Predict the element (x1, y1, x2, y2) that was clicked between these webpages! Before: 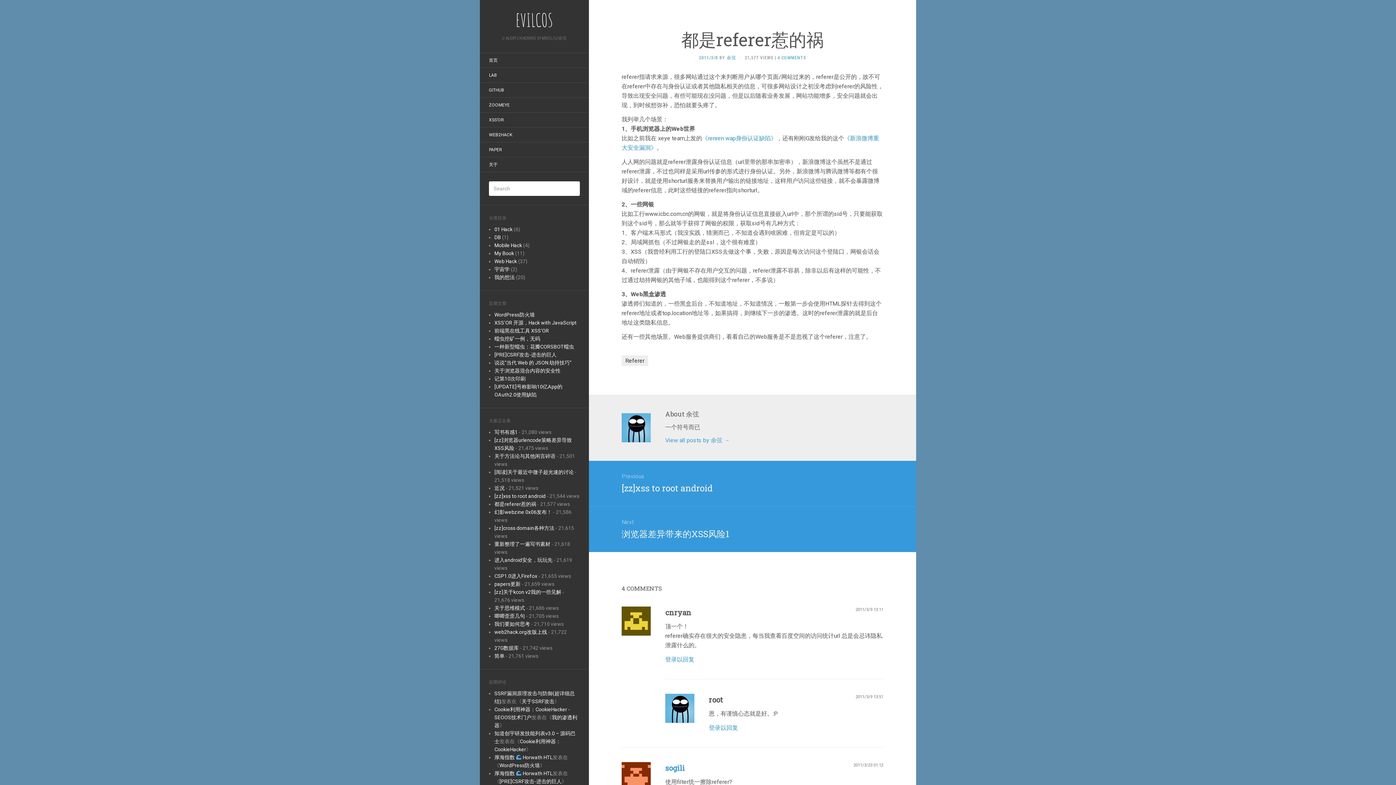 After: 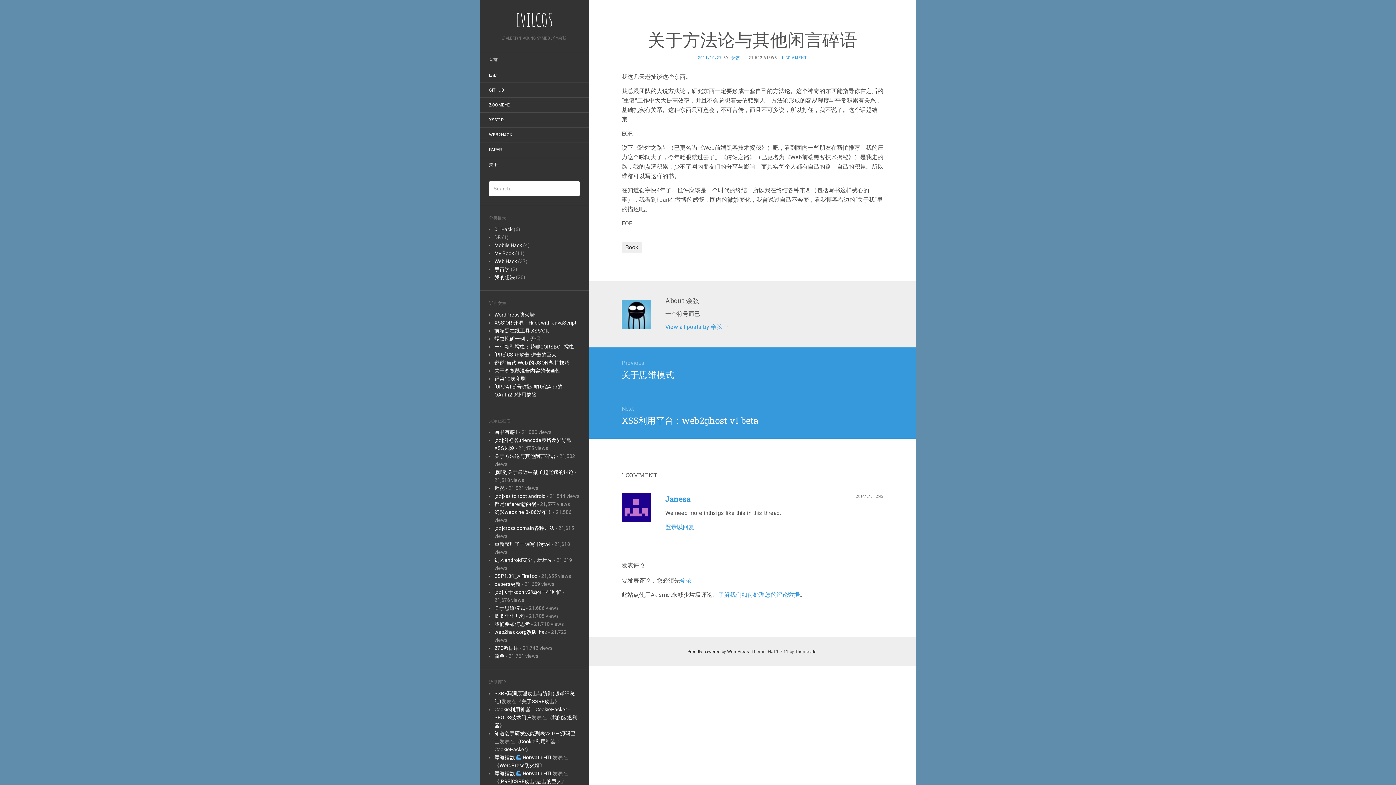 Action: bbox: (494, 453, 555, 459) label: 关于方法论与其他闲言碎语